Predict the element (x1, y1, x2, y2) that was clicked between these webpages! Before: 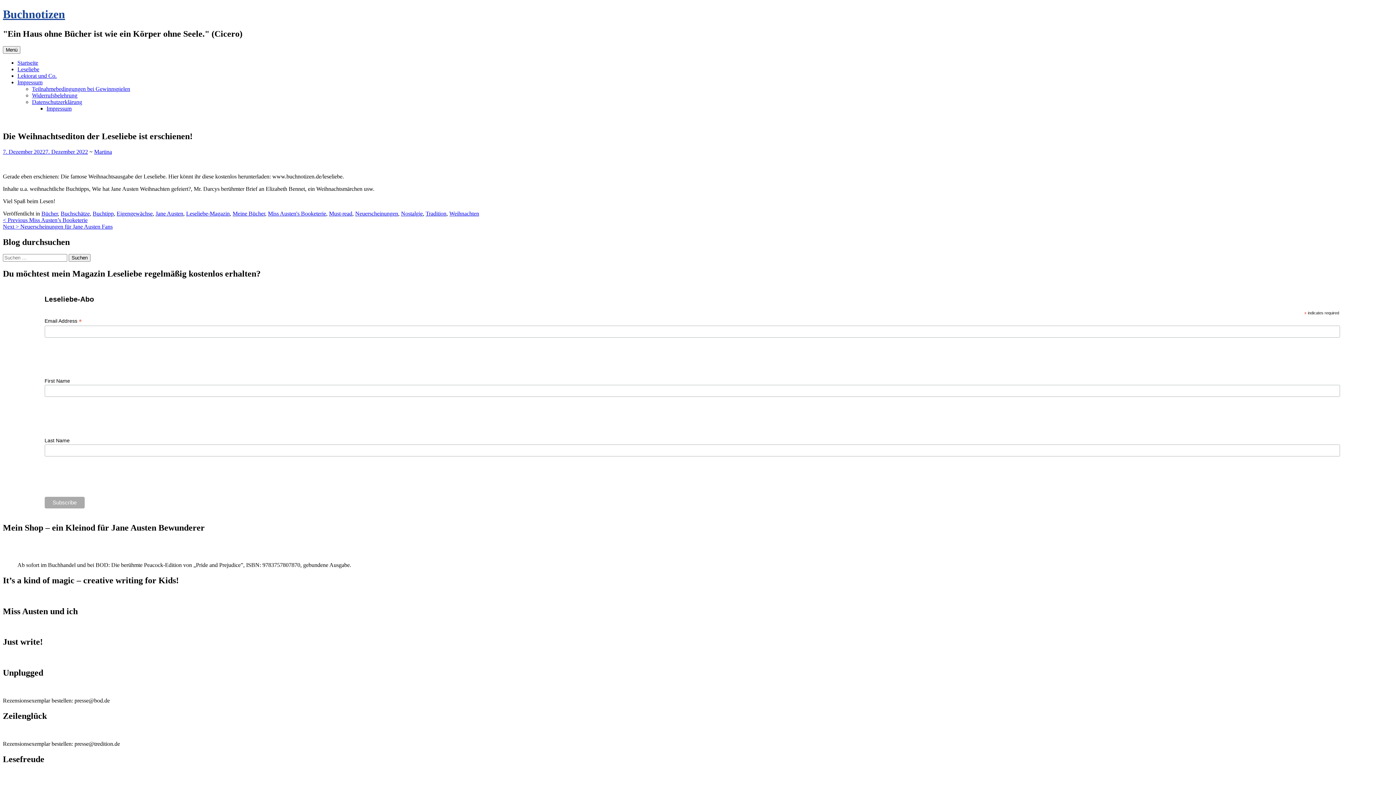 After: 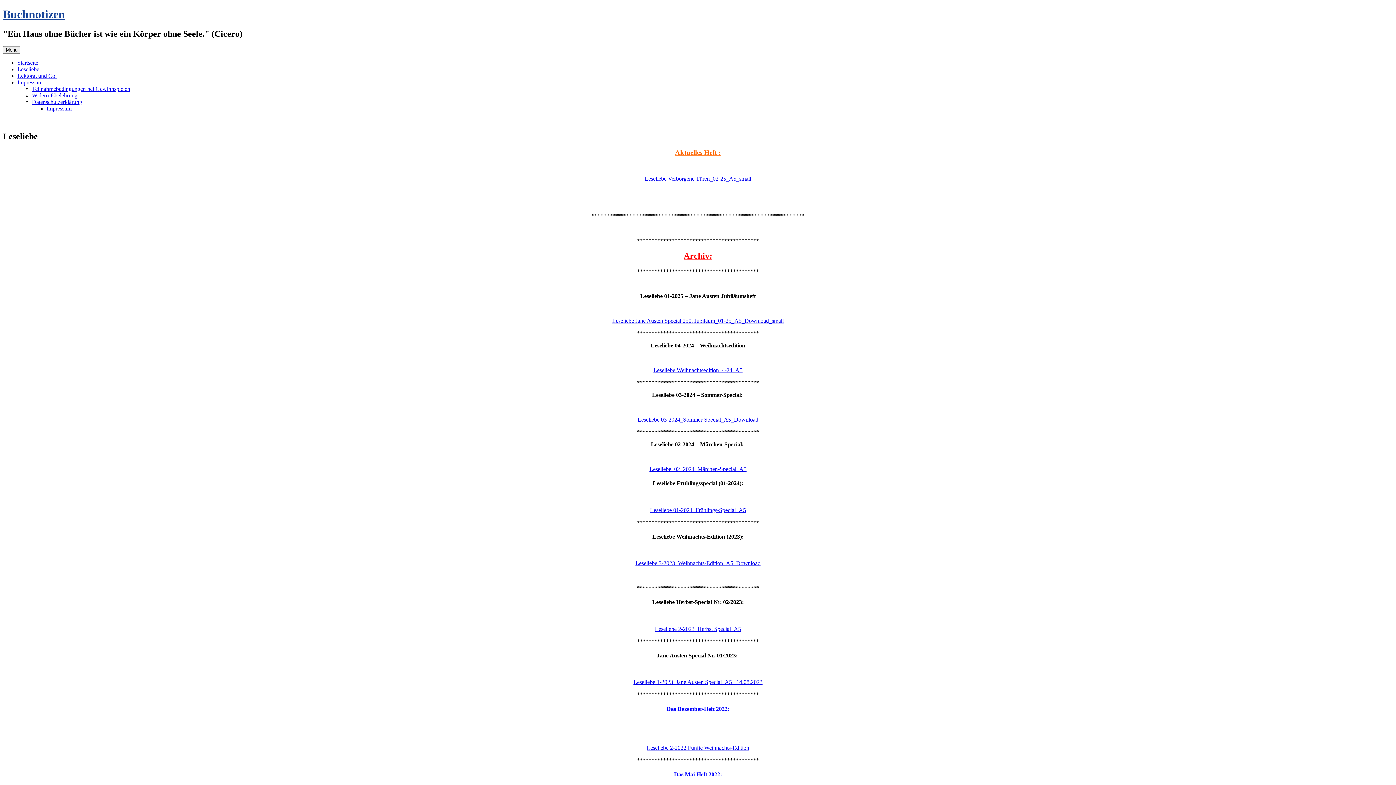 Action: label: Leseliebe bbox: (17, 66, 39, 72)